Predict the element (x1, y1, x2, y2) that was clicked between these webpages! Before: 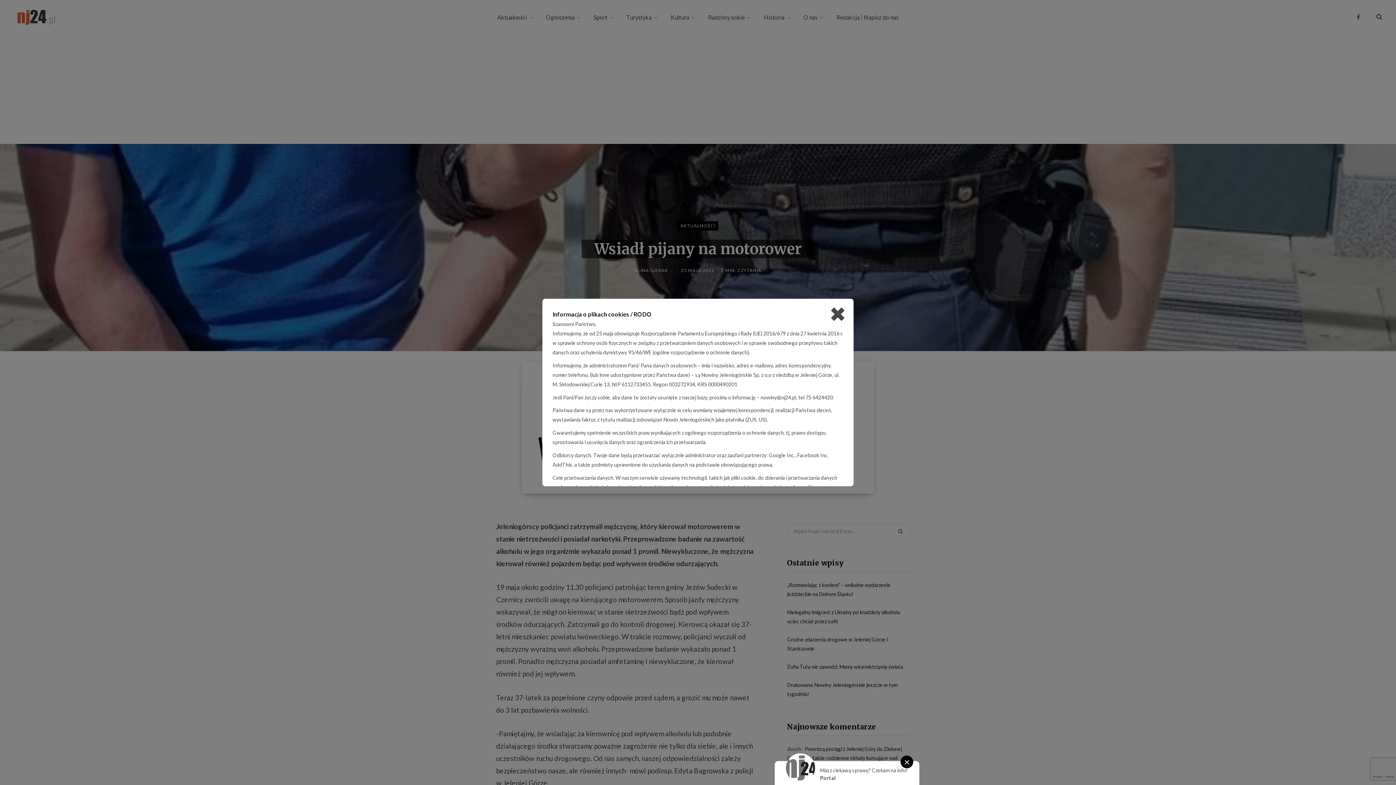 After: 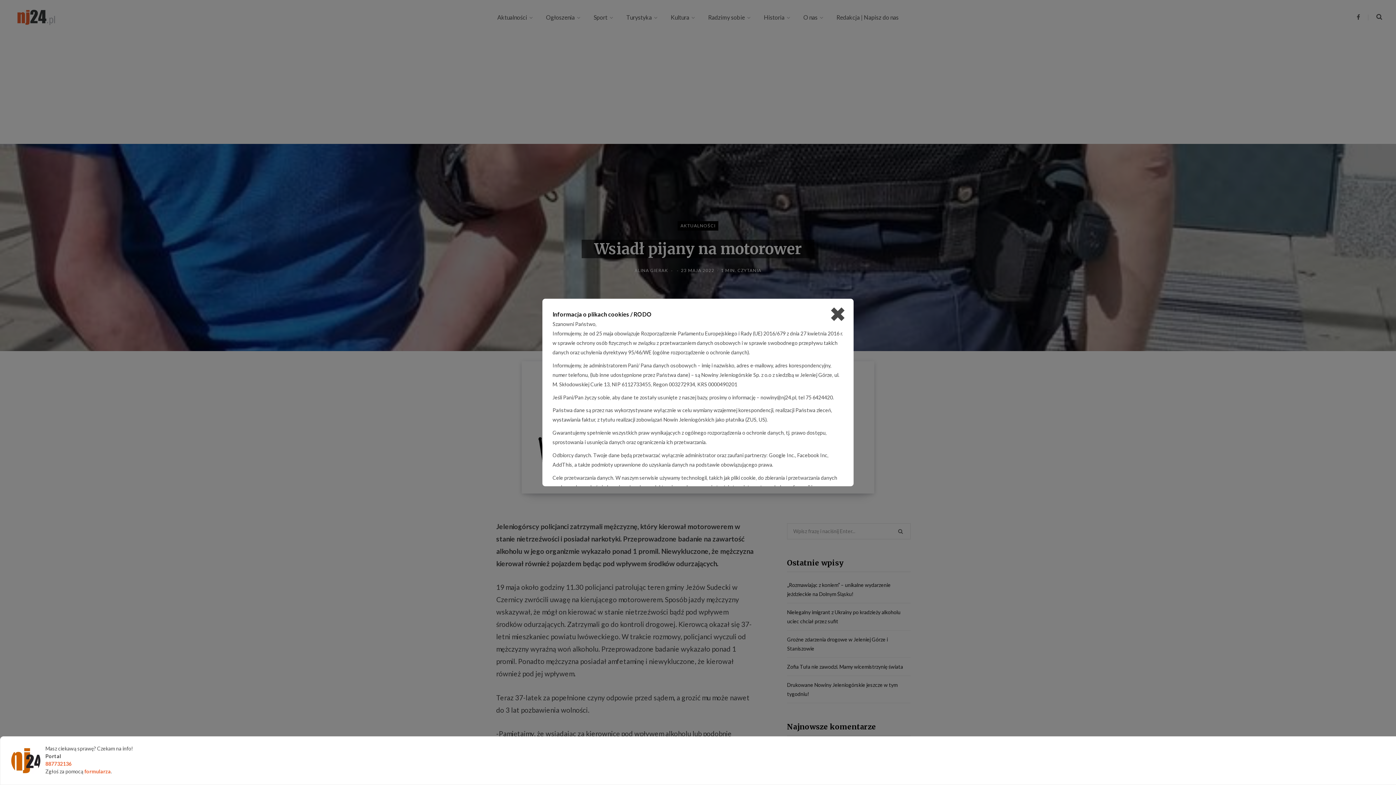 Action: bbox: (900, 756, 913, 768) label: ×